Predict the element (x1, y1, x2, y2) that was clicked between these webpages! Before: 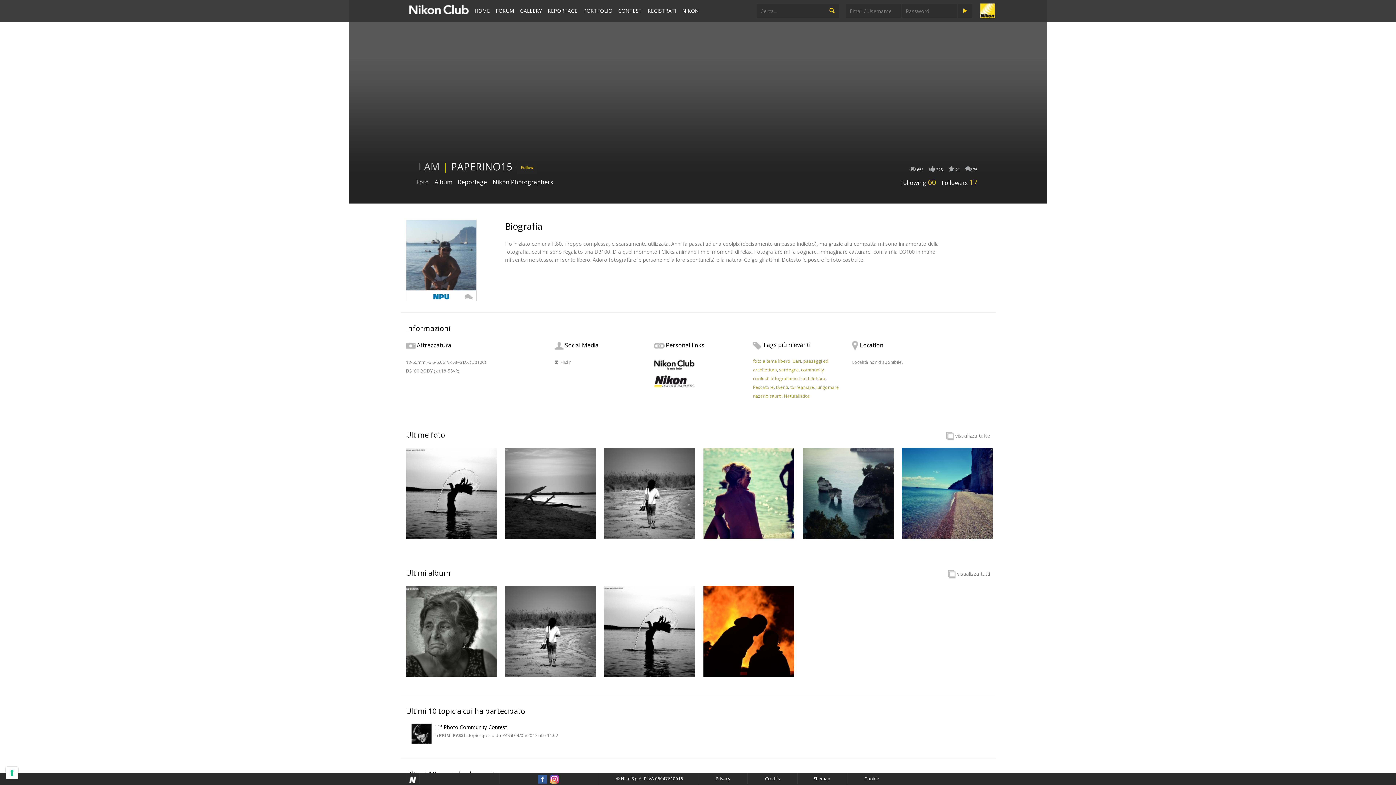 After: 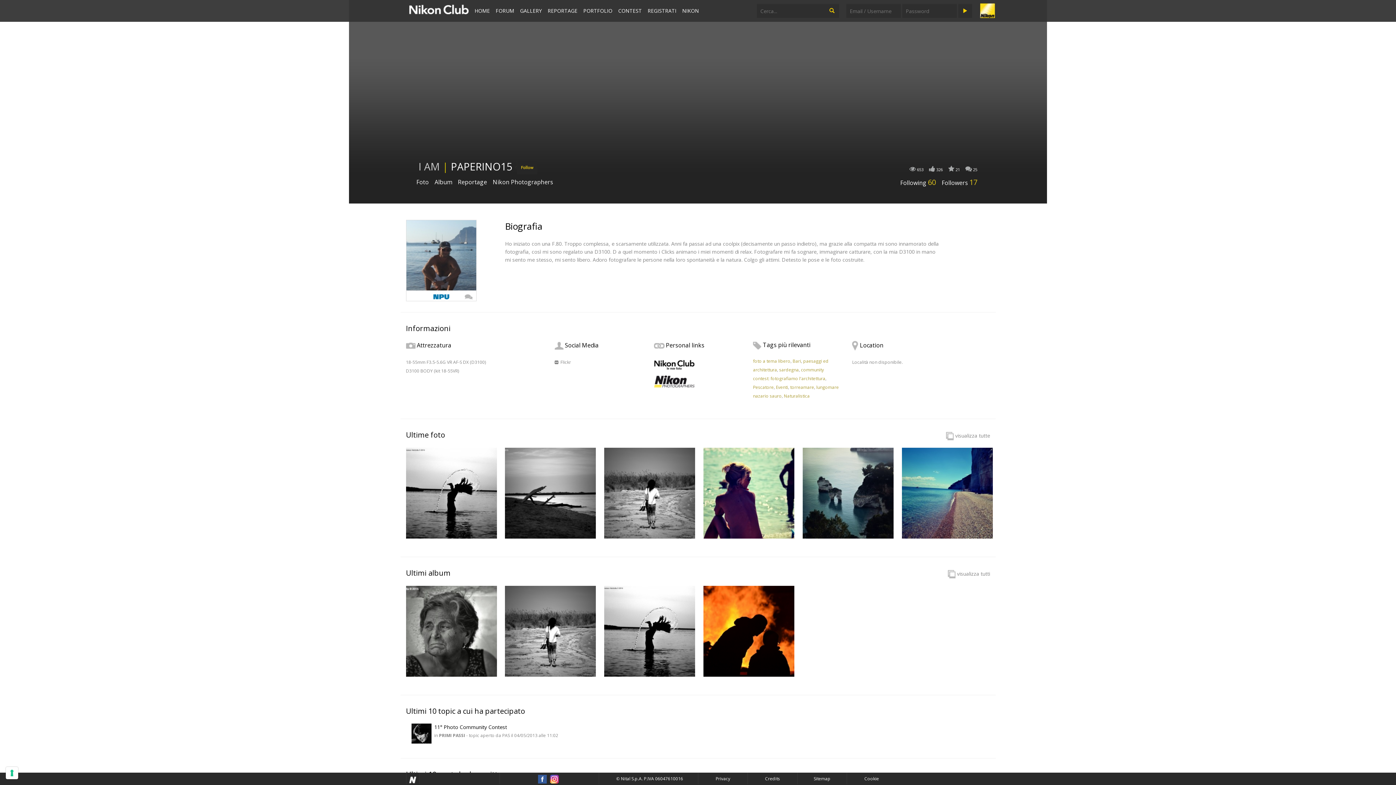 Action: bbox: (434, 724, 507, 730) label: 11° Photo Community Contest